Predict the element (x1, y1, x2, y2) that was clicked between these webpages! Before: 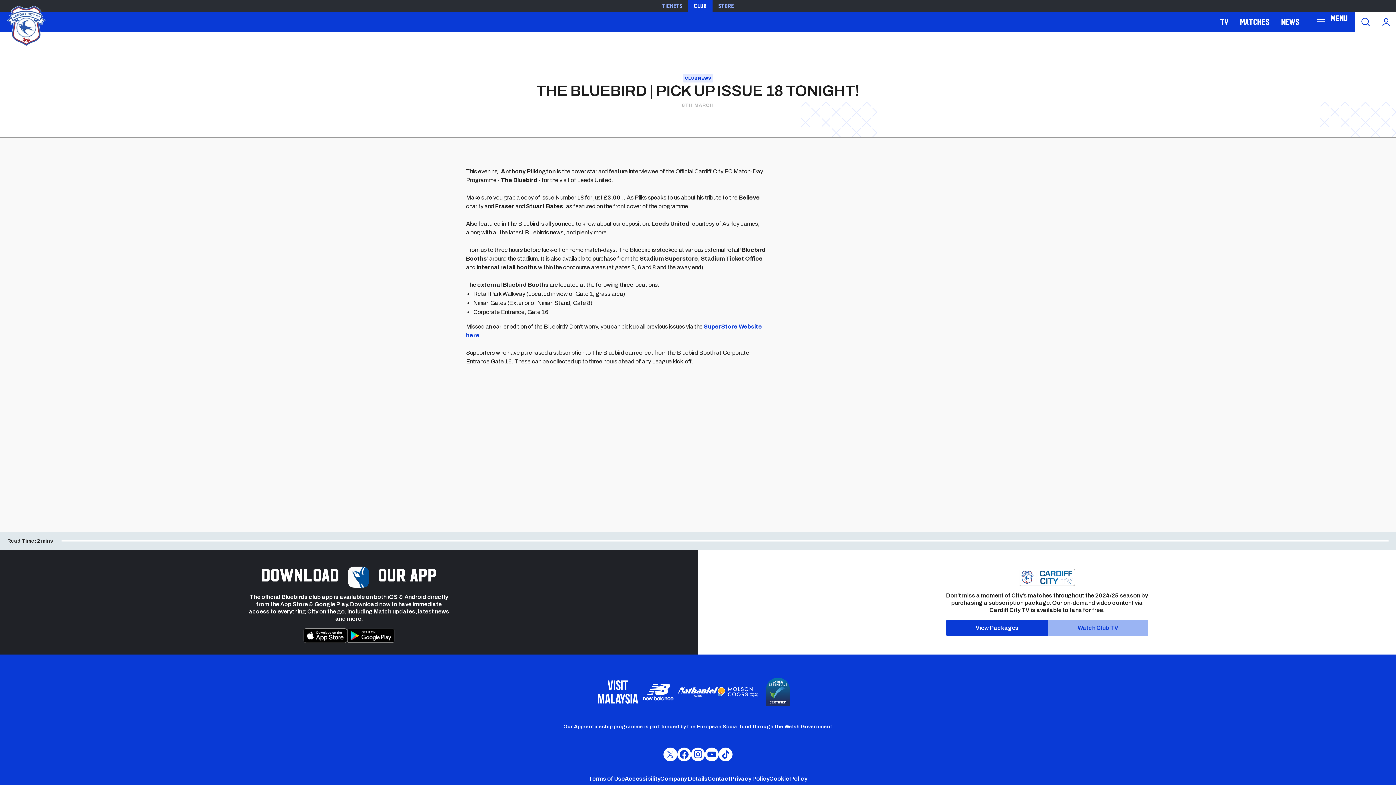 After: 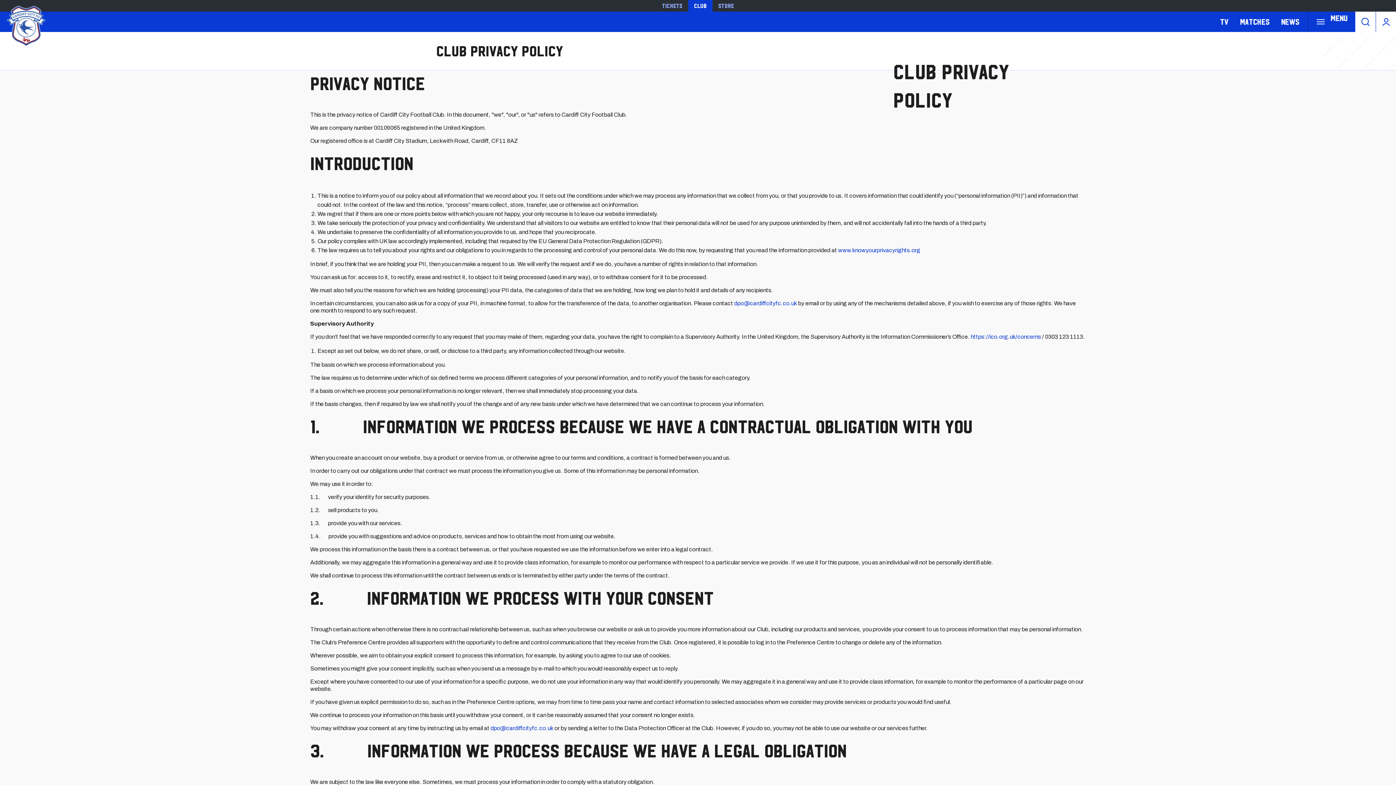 Action: label: Privacy Policy bbox: (730, 776, 769, 782)